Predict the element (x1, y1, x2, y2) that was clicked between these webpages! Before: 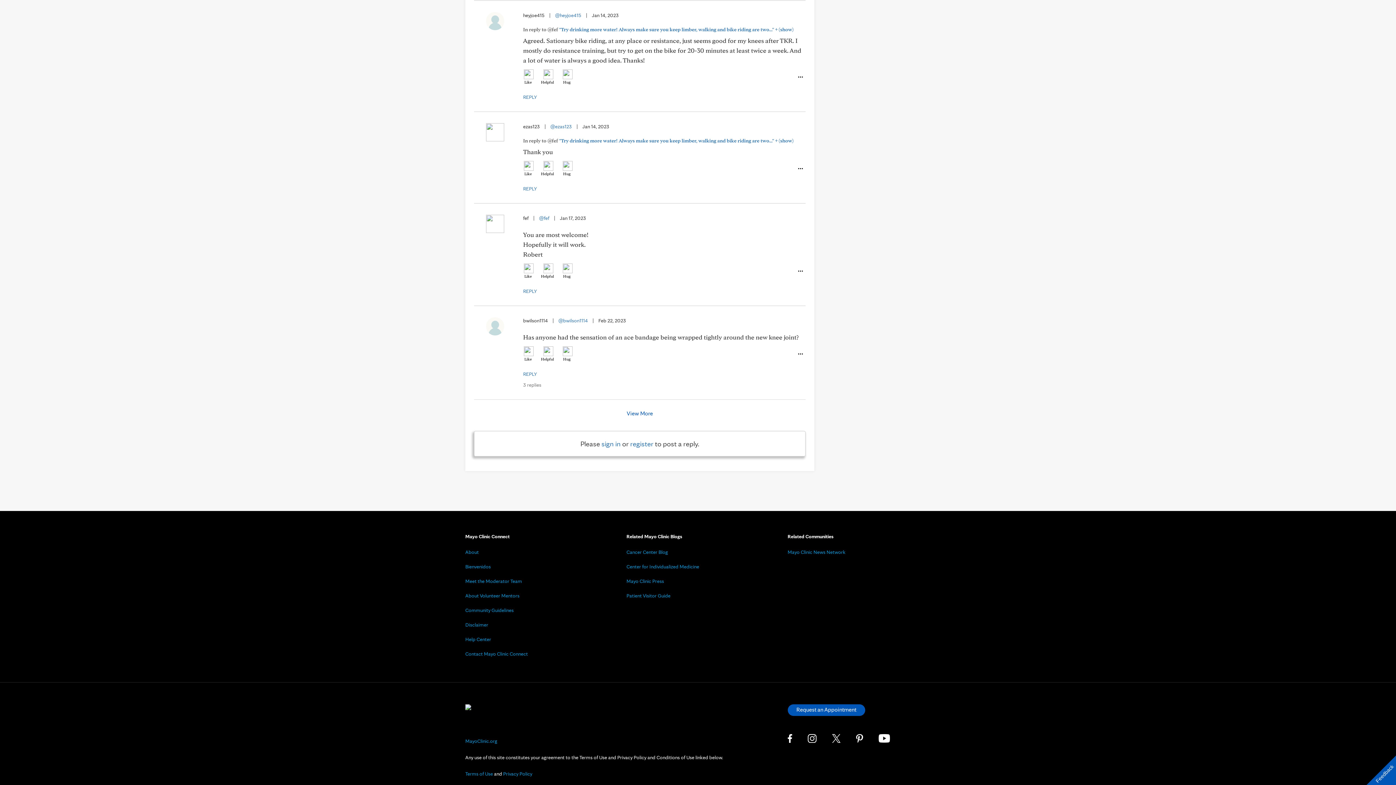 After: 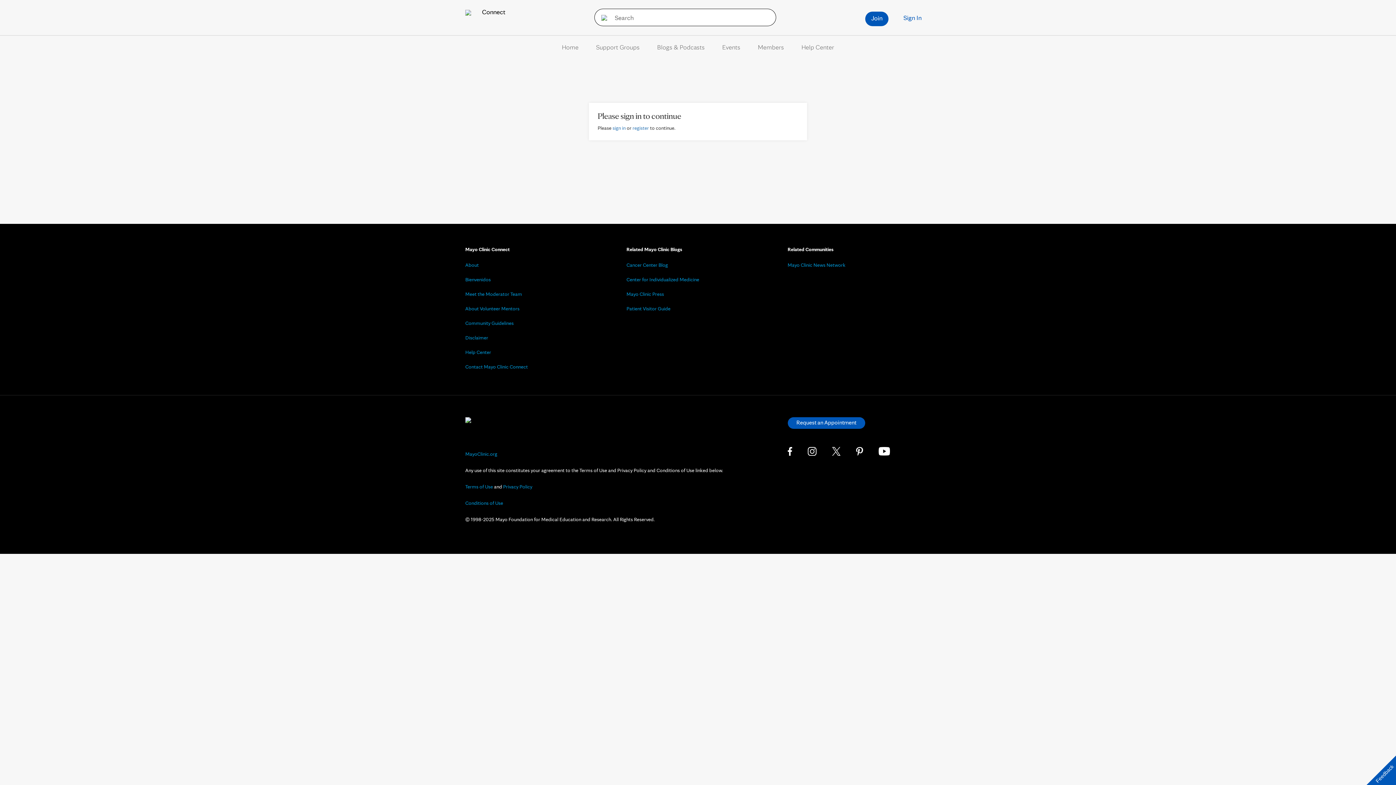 Action: bbox: (558, 317, 588, 323) label: @bwilson1114